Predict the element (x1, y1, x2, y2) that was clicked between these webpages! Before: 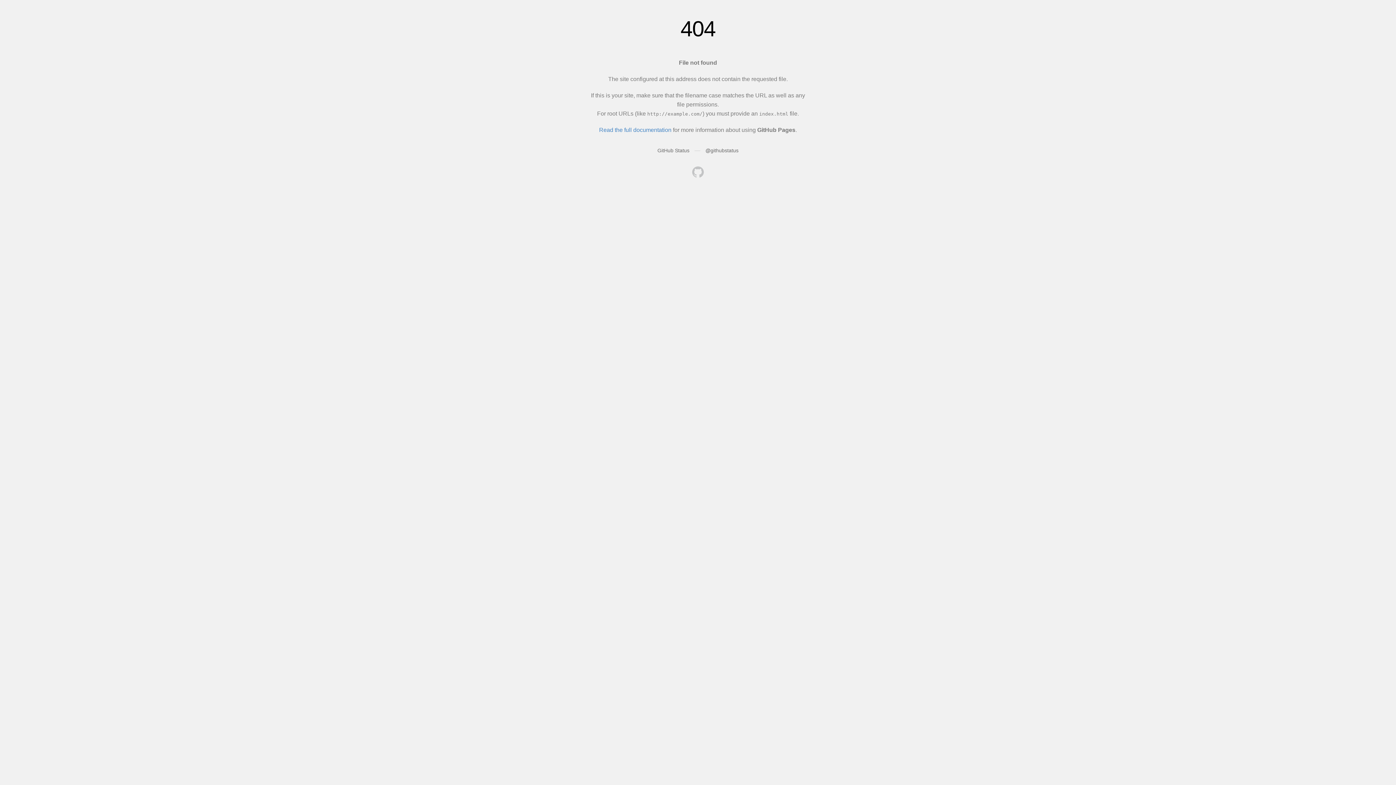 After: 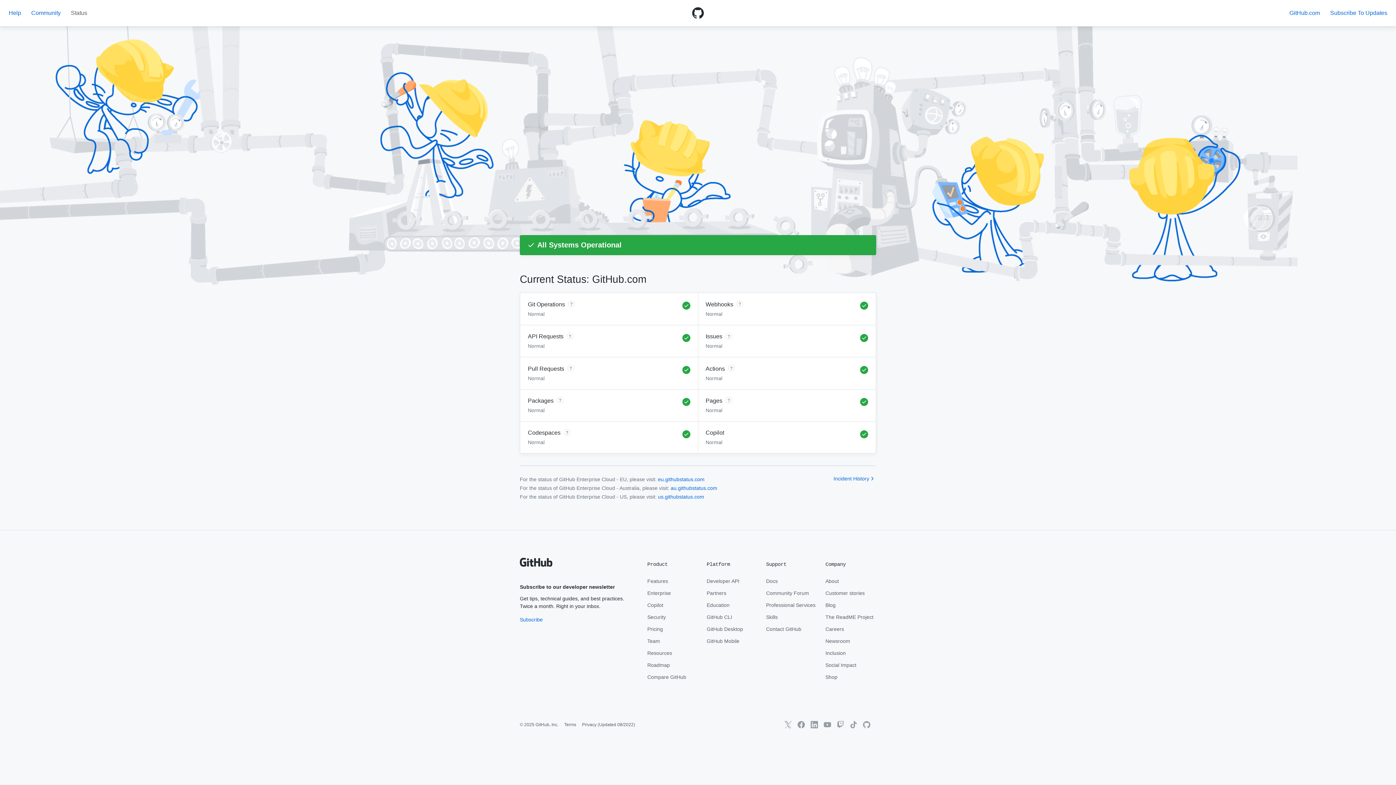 Action: label: GitHub Status bbox: (657, 147, 689, 153)